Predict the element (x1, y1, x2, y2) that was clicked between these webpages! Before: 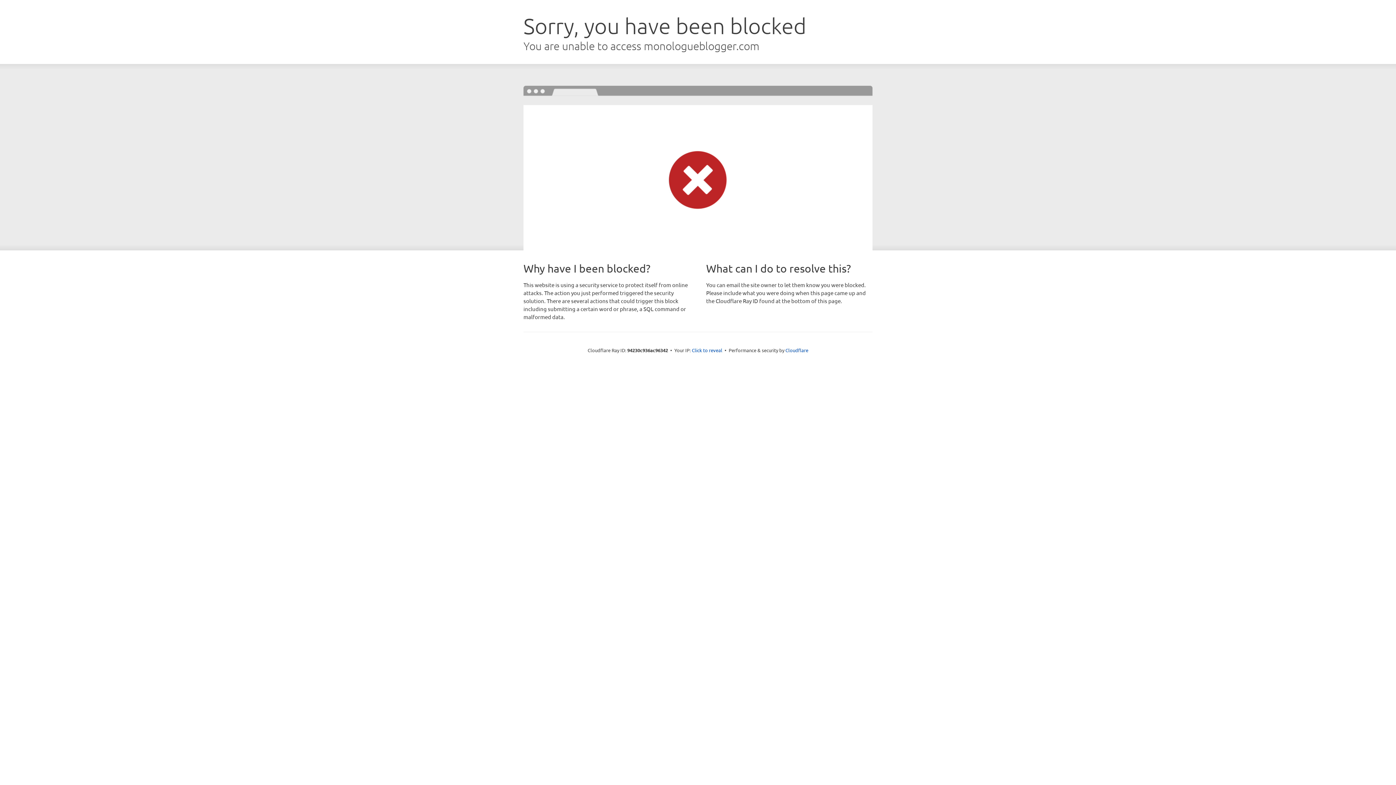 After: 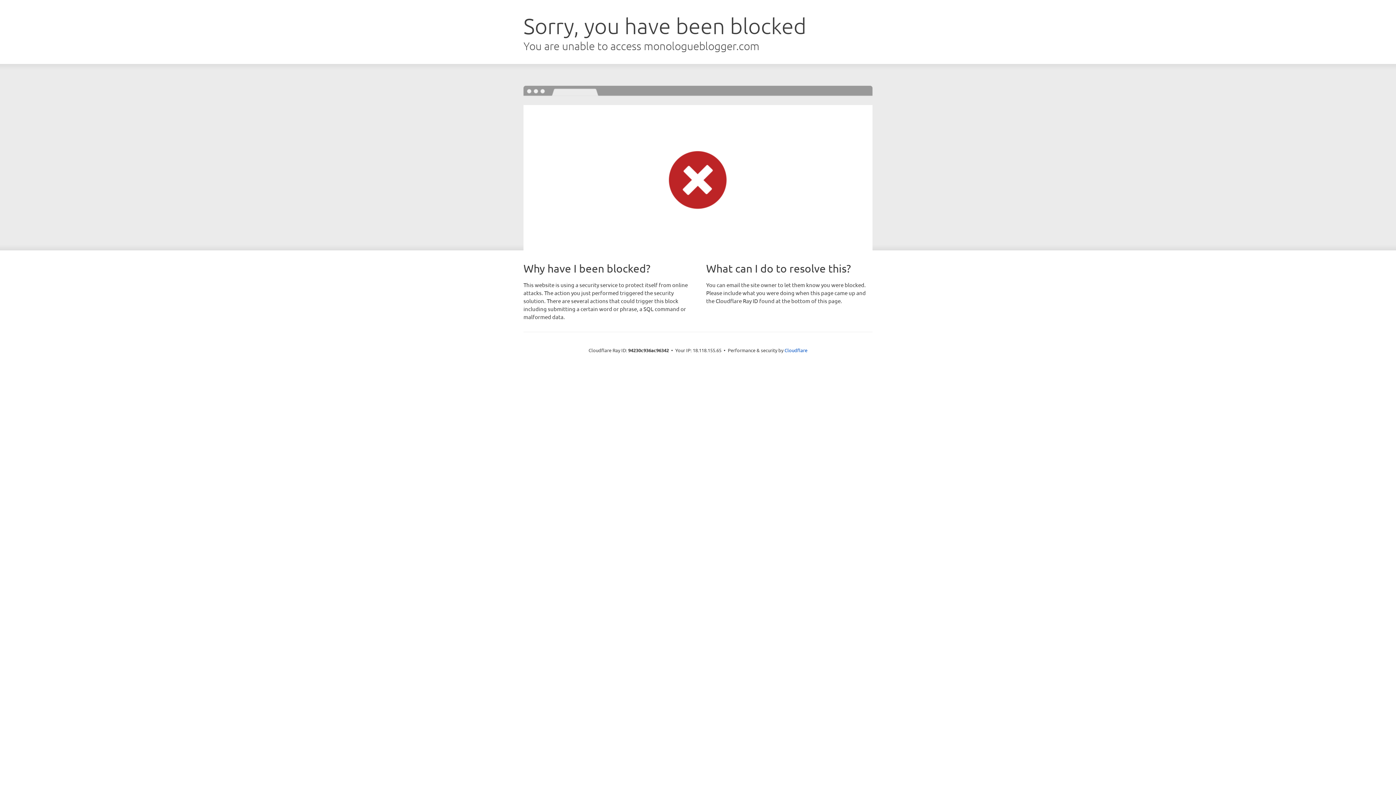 Action: bbox: (692, 346, 722, 353) label: Click to reveal